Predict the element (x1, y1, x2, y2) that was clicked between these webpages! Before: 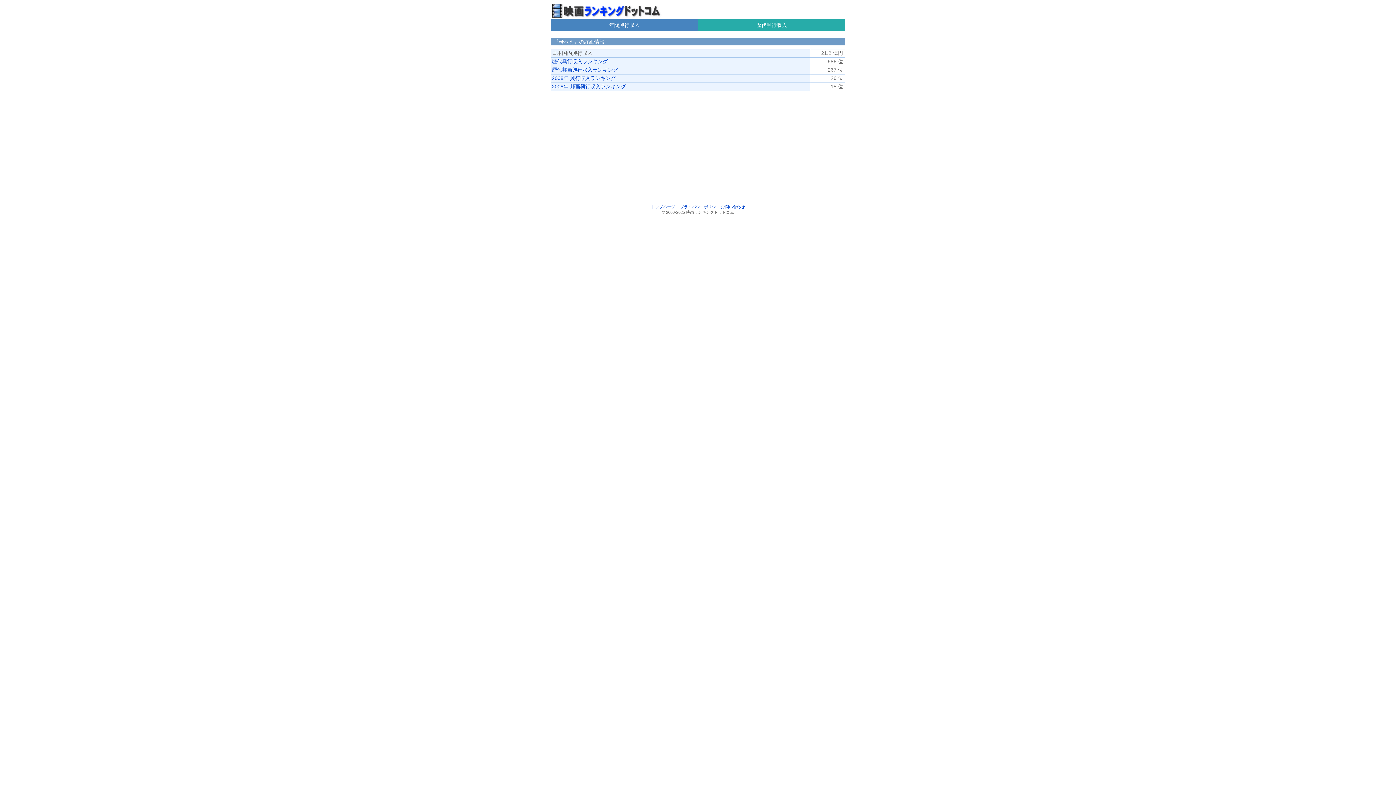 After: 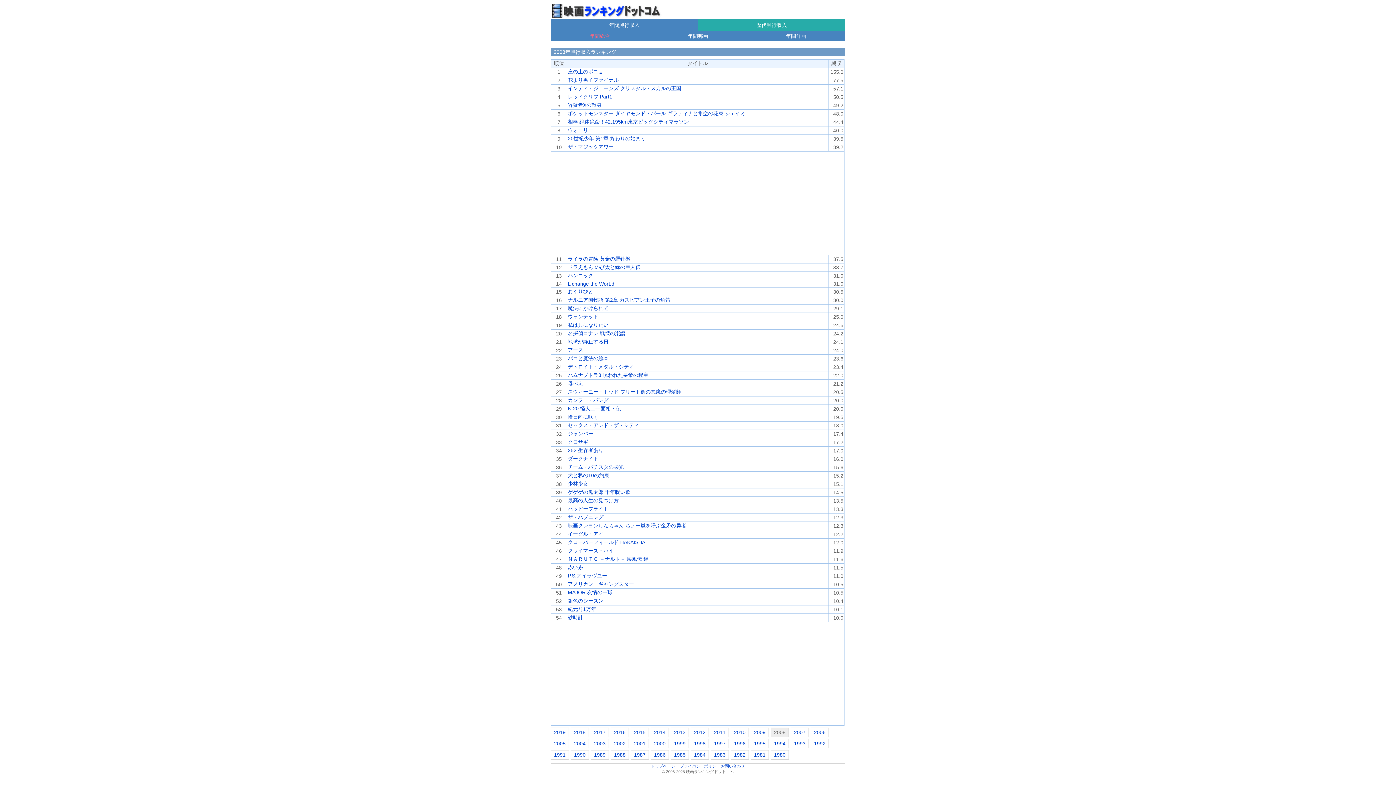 Action: bbox: (552, 75, 616, 81) label: 2008年 興行収入ランキング